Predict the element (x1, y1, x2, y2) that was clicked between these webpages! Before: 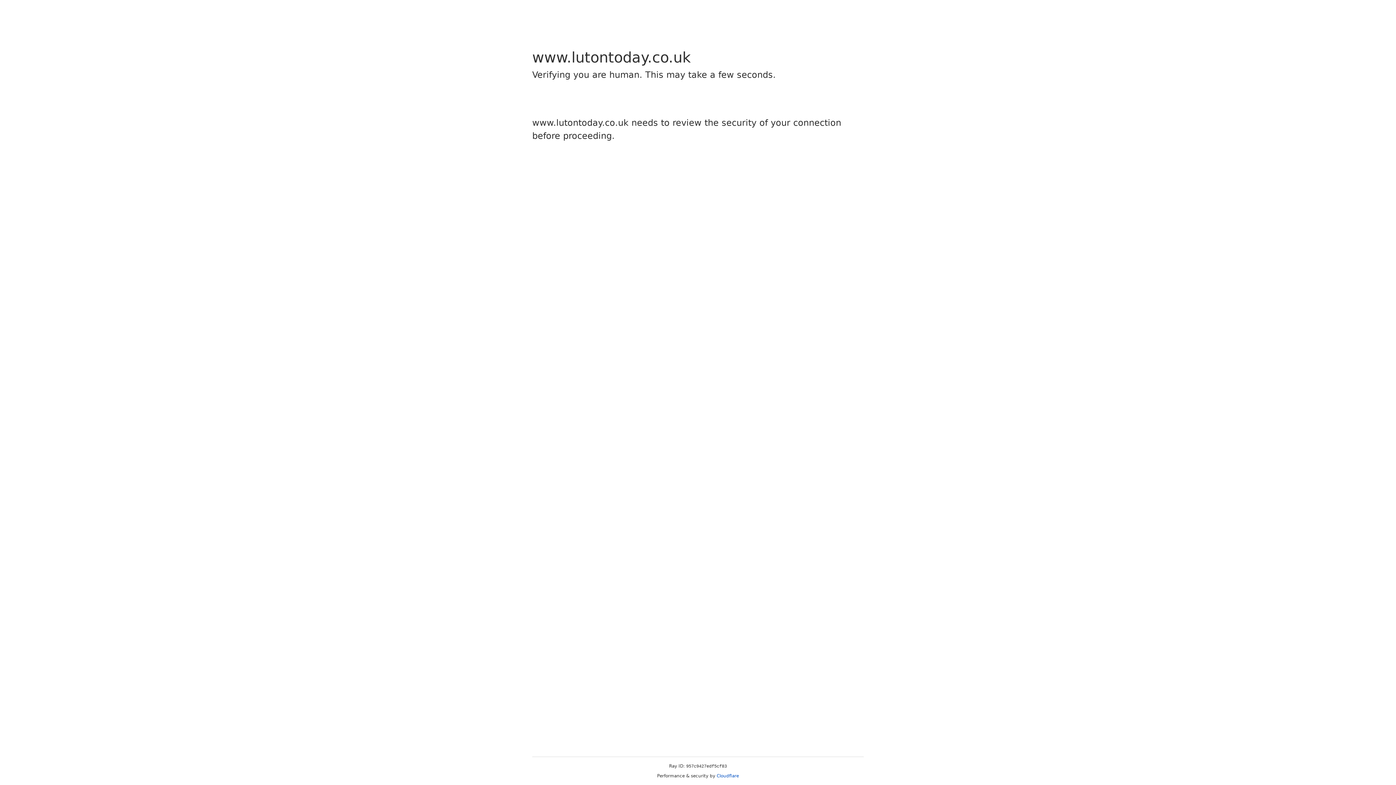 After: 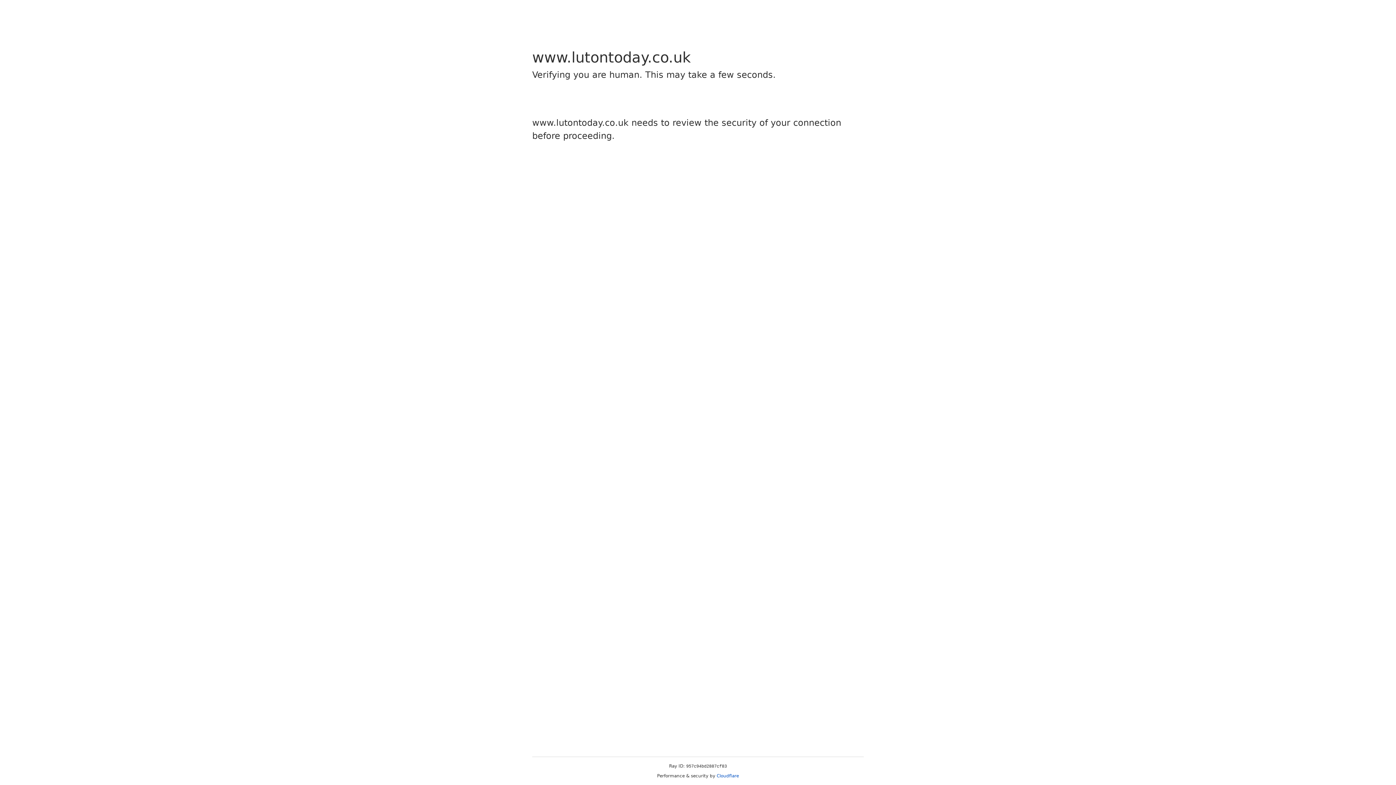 Action: bbox: (716, 773, 739, 778) label: Cloudflare